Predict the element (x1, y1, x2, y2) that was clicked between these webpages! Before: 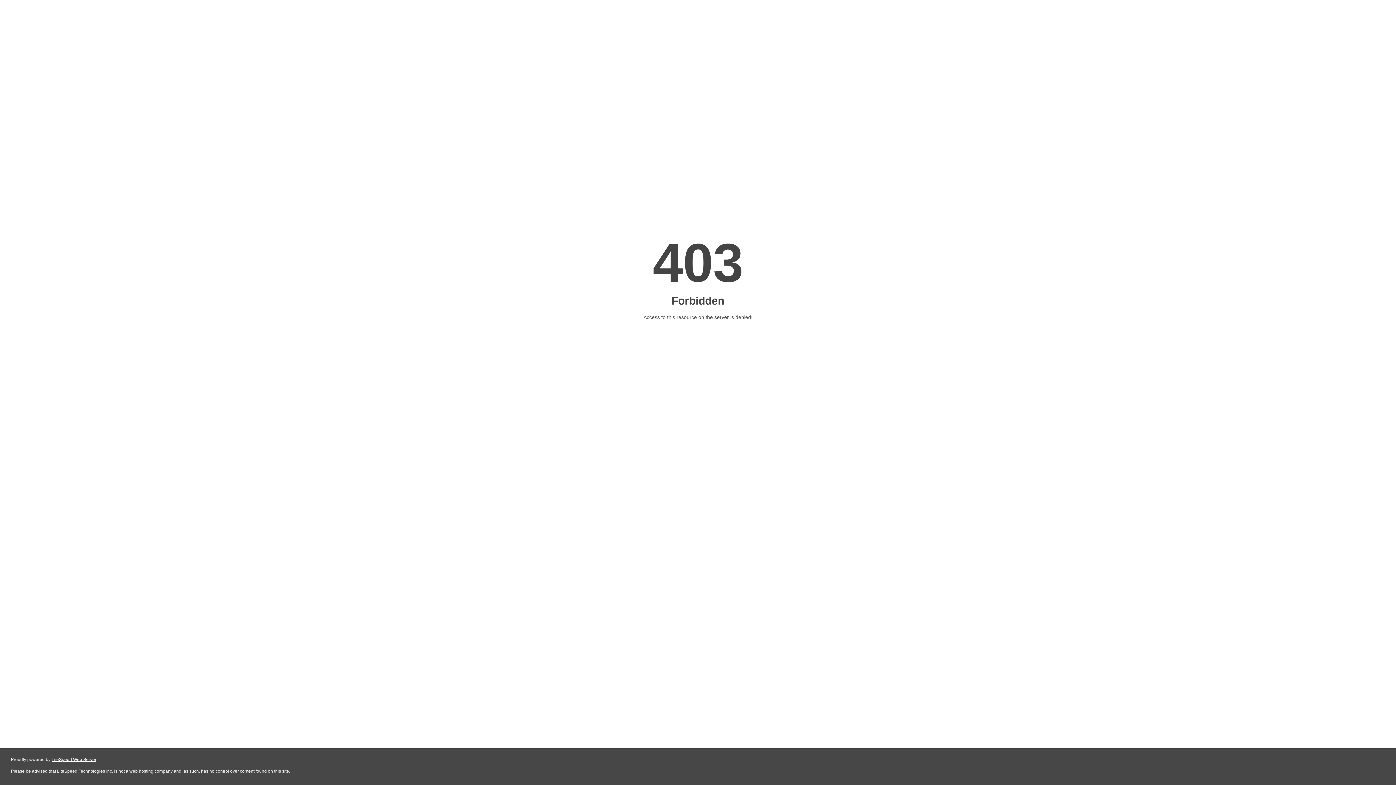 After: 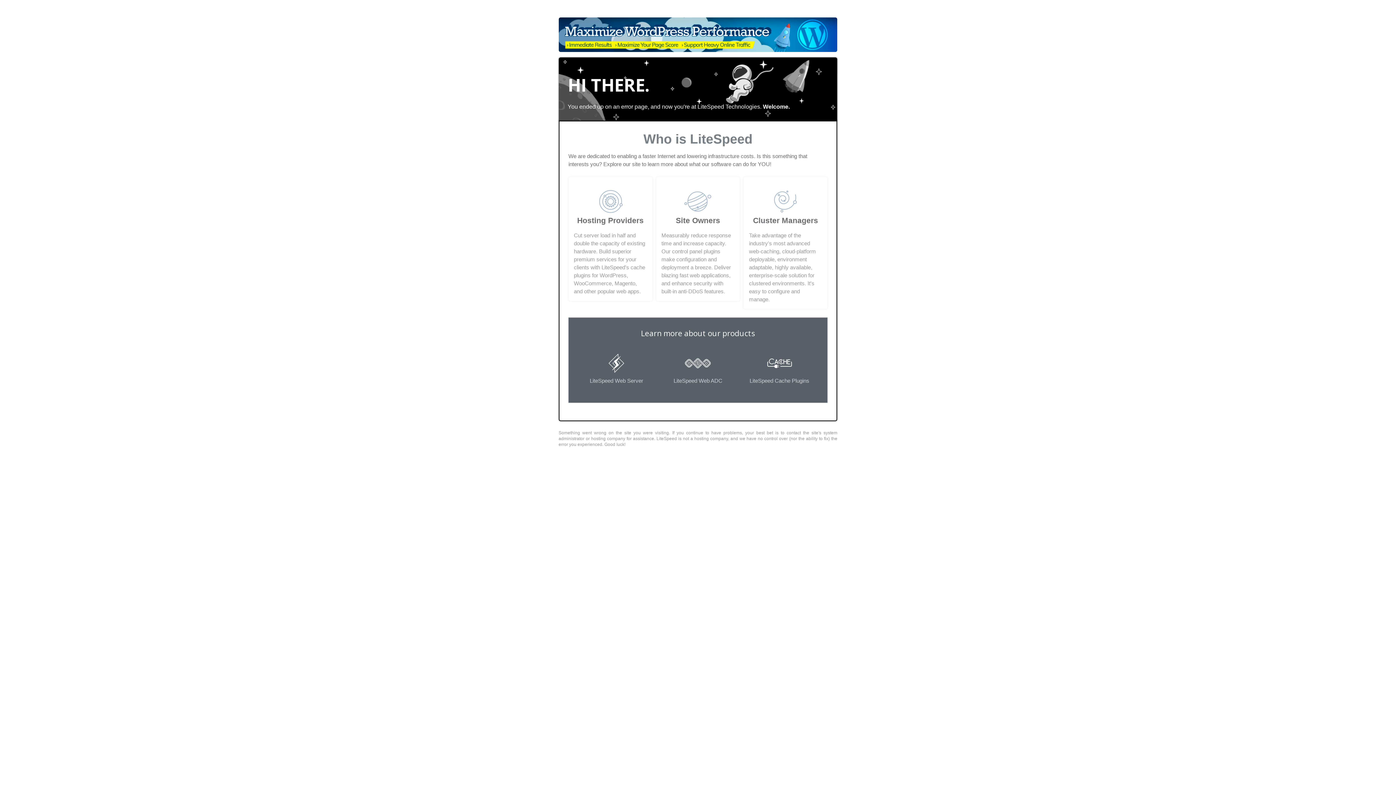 Action: label: LiteSpeed Web Server bbox: (51, 757, 96, 762)